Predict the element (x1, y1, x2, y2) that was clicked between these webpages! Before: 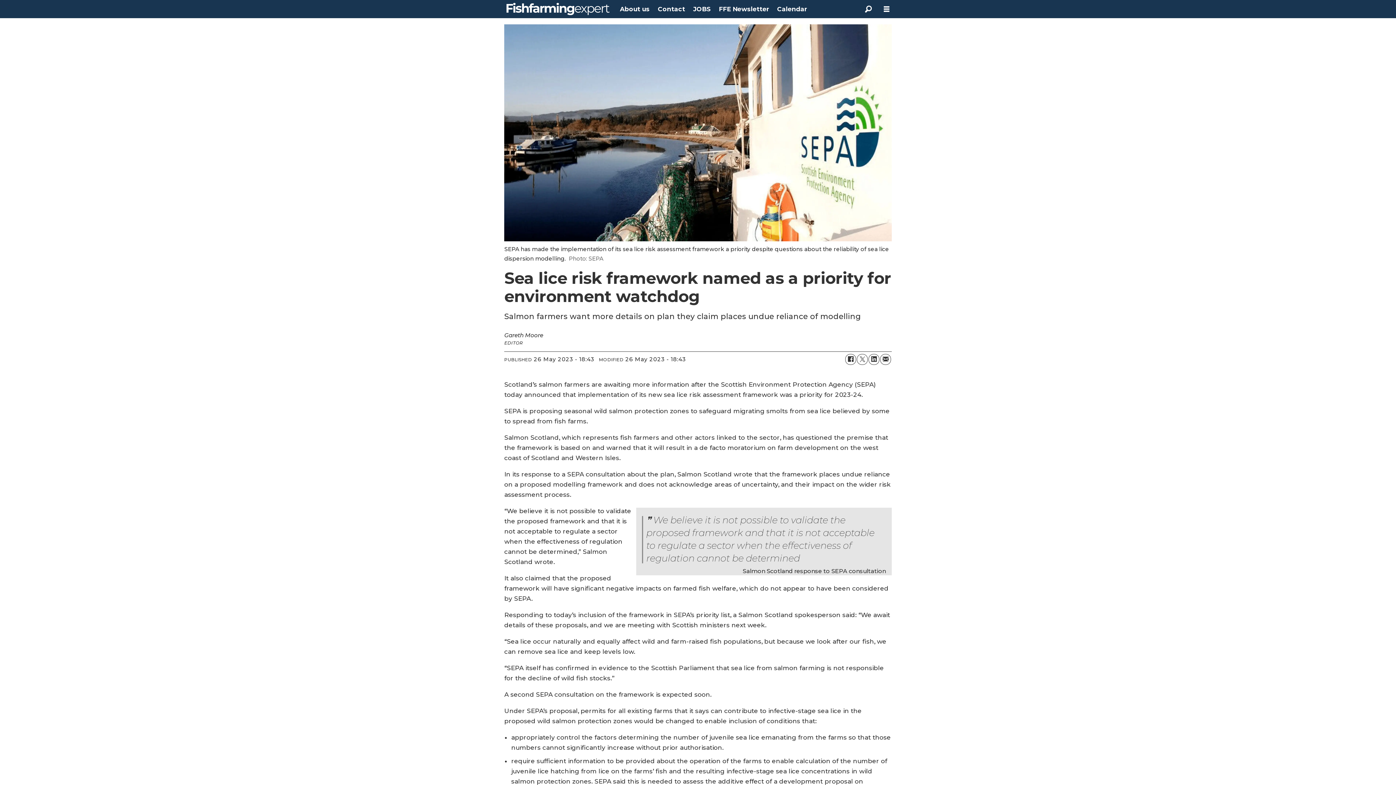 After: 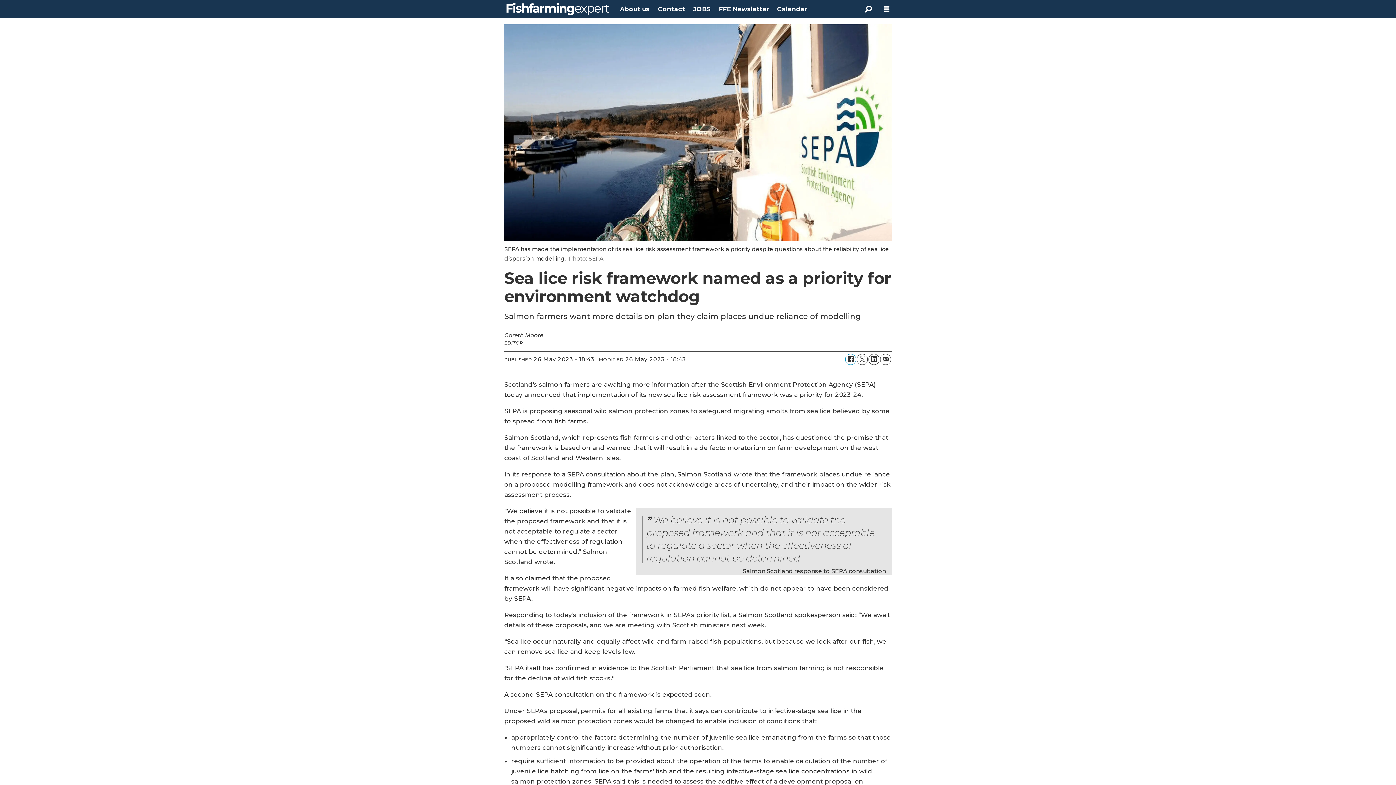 Action: label: Del på Facebook bbox: (845, 354, 856, 364)